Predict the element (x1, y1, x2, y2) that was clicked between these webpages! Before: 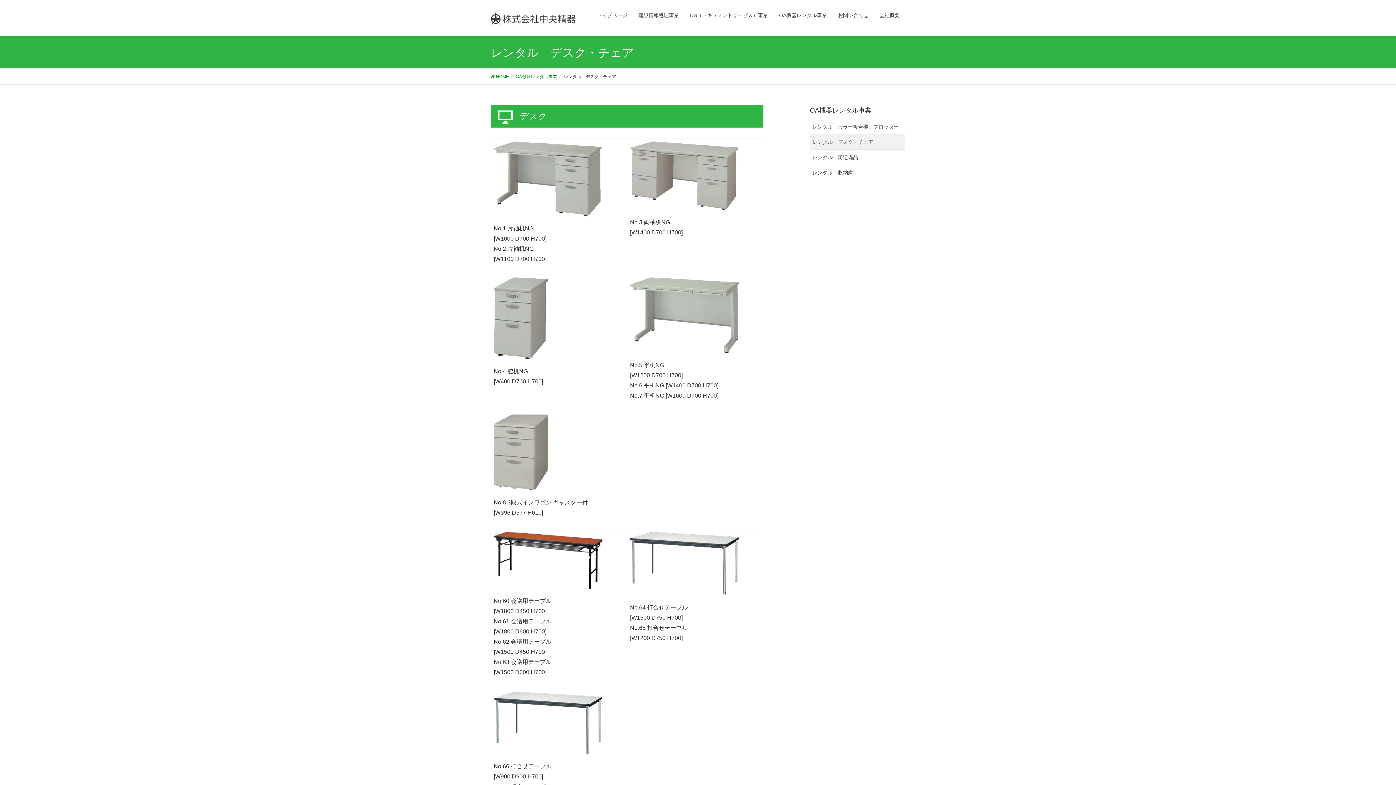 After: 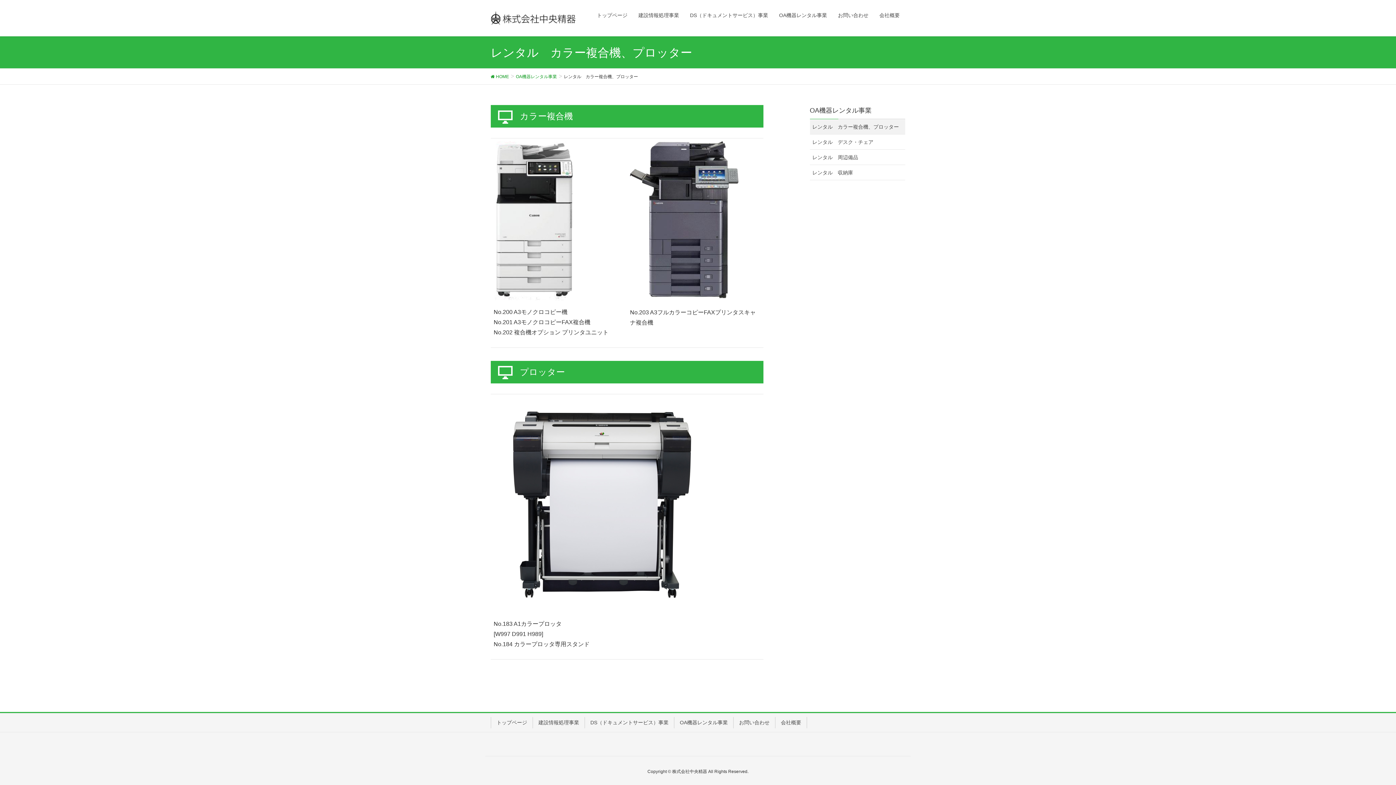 Action: label: レンタル　カラー複合機、プロッター bbox: (810, 119, 905, 134)